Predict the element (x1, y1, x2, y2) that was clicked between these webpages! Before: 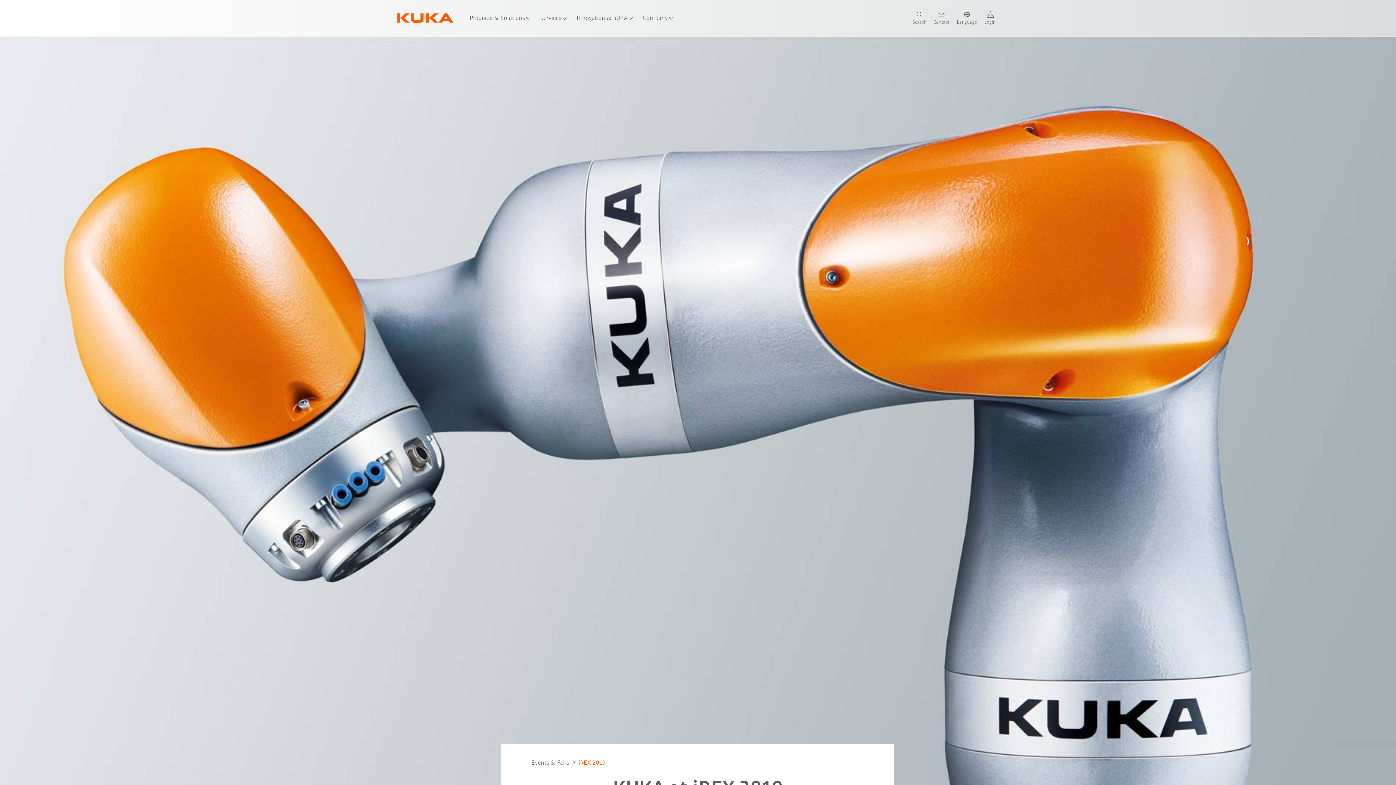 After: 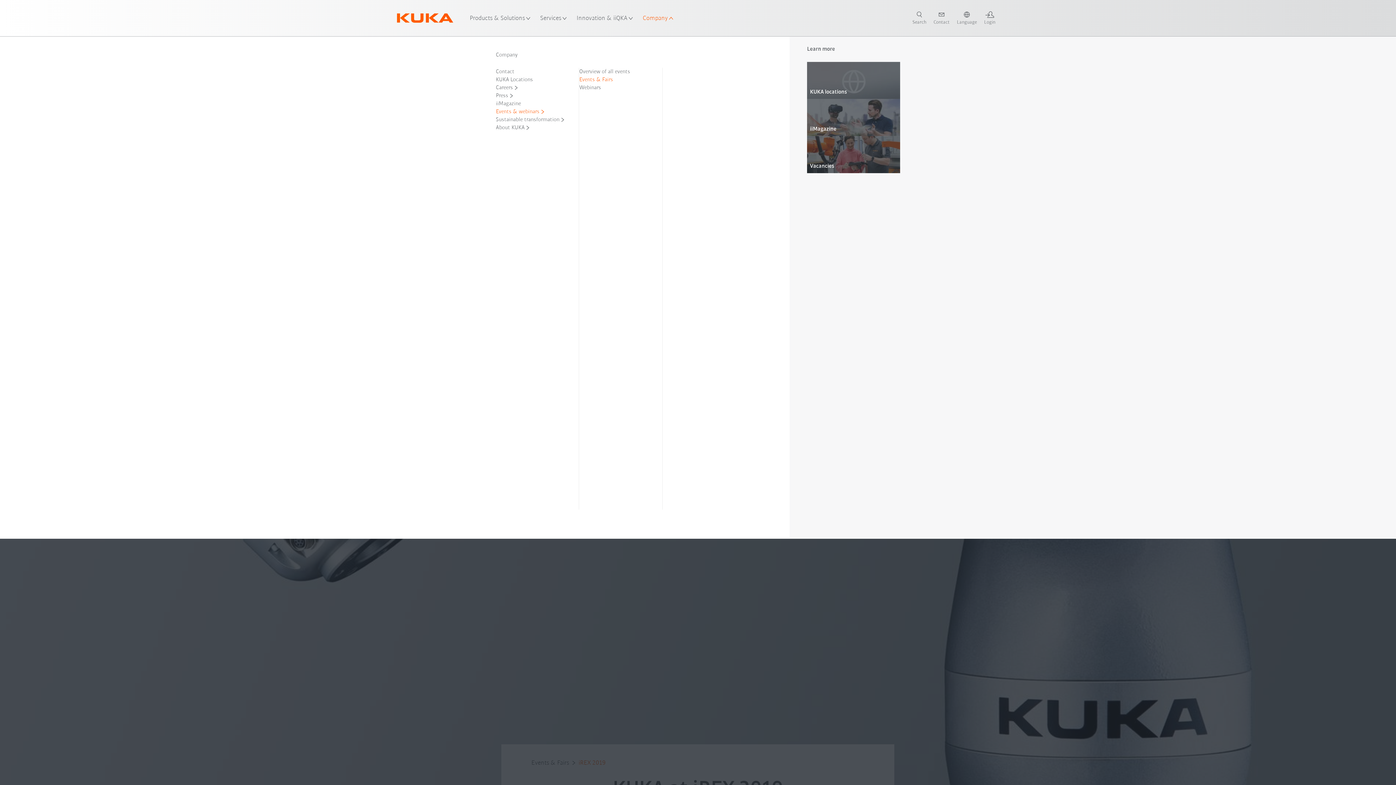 Action: label: Company bbox: (642, 0, 674, 36)